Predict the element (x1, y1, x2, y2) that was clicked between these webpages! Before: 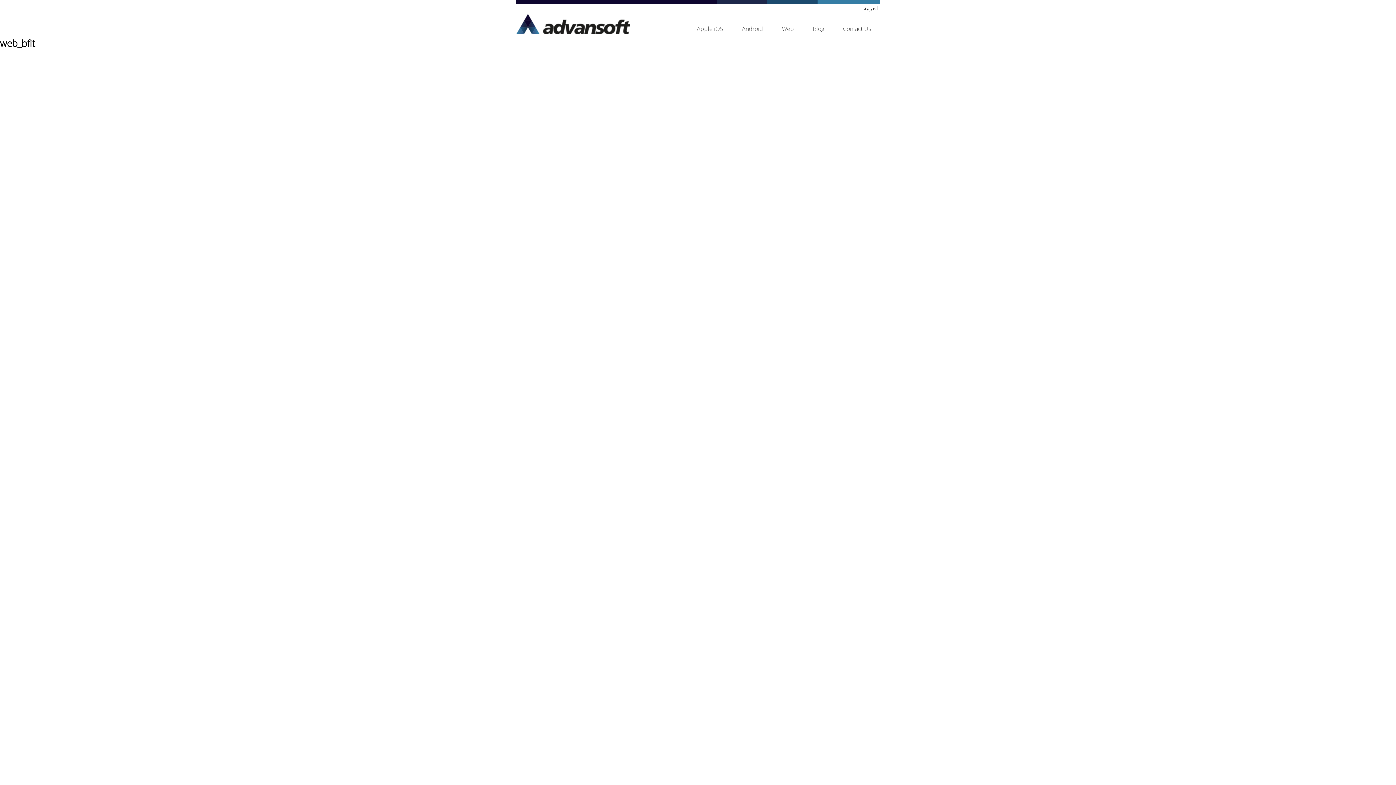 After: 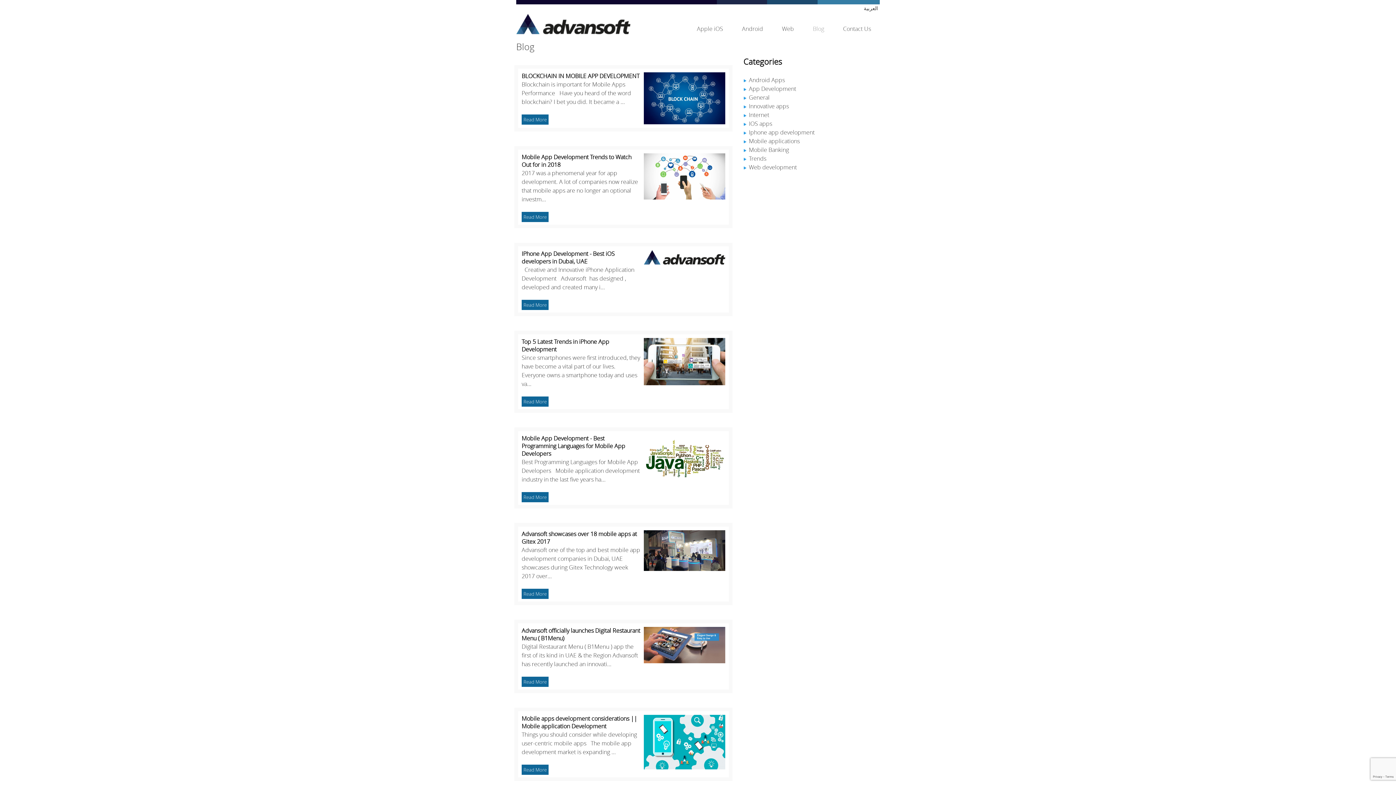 Action: label: Blog bbox: (804, 20, 833, 37)